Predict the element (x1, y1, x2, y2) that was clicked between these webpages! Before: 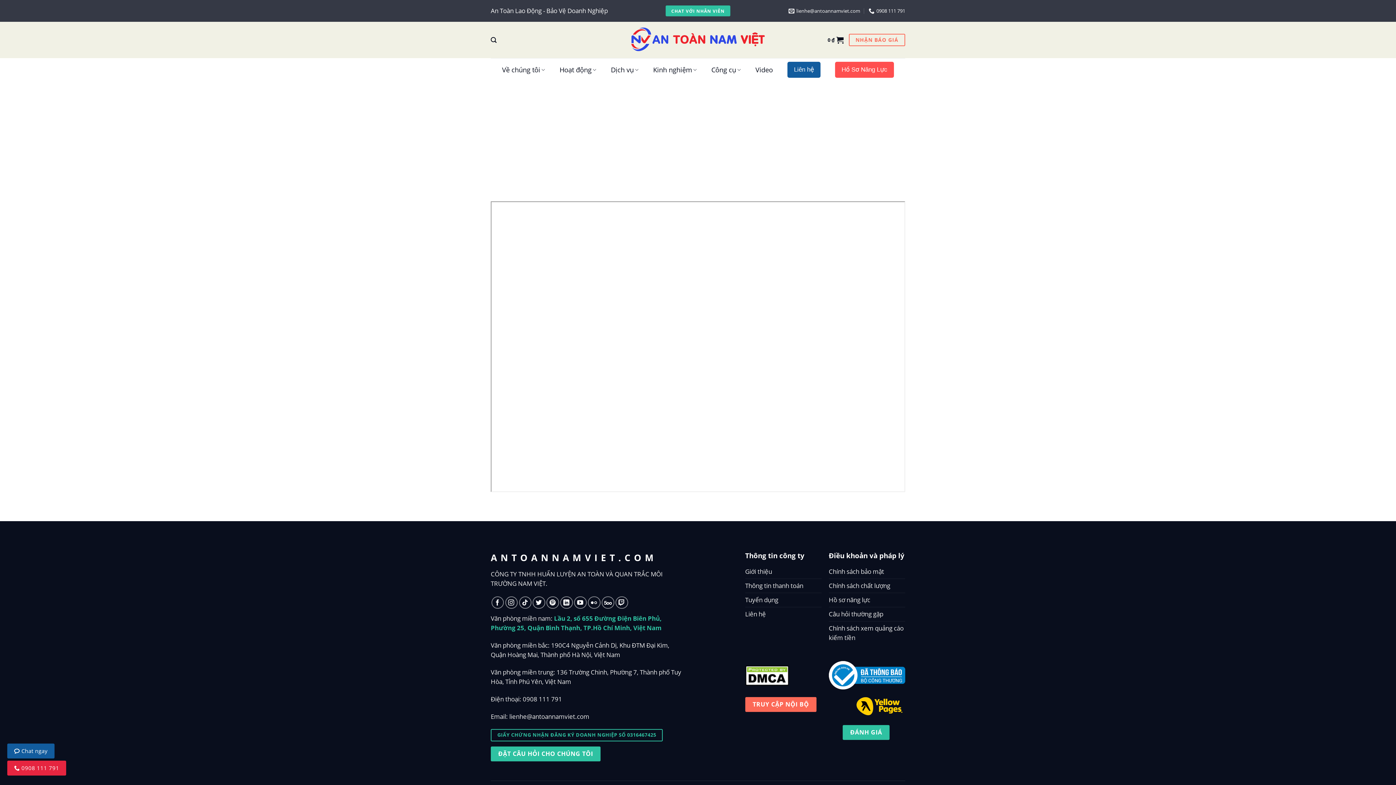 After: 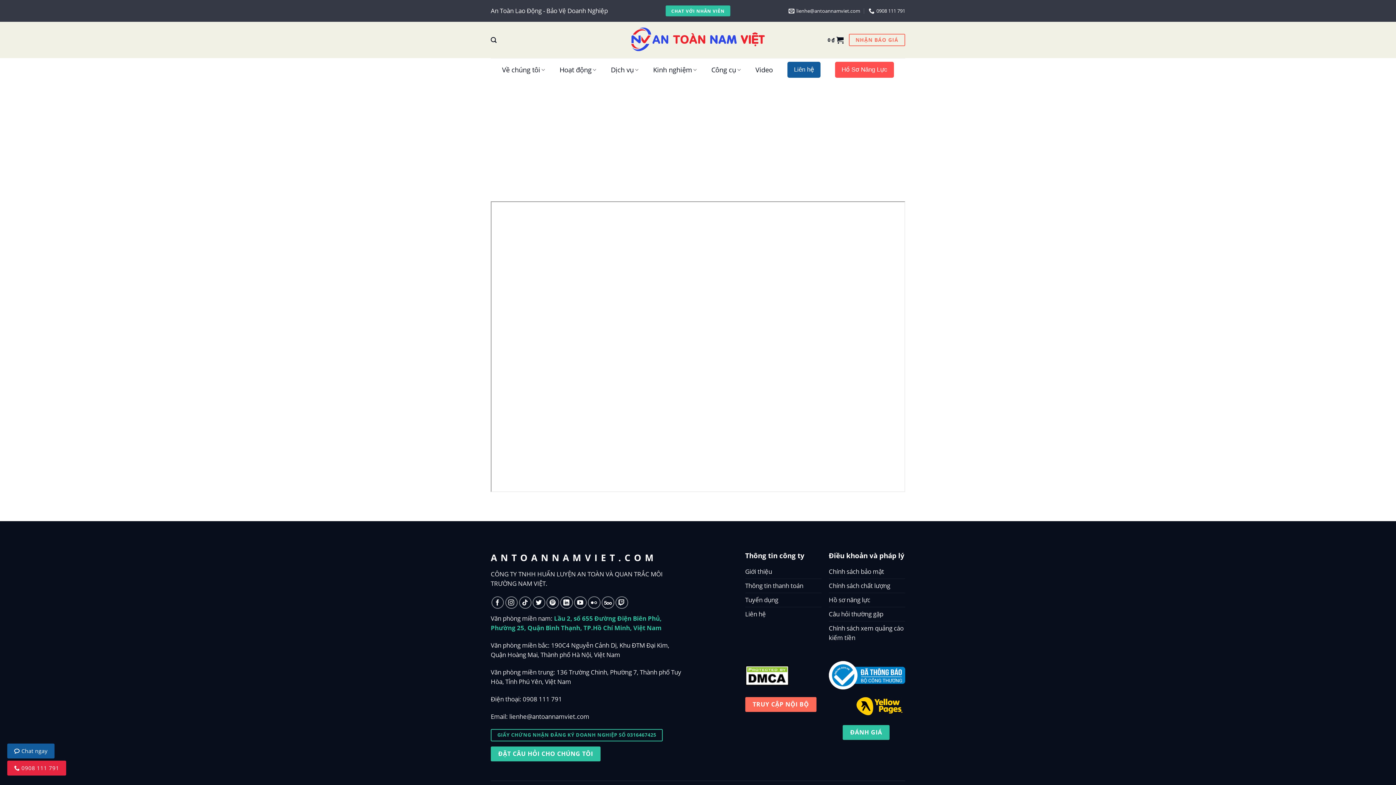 Action: bbox: (829, 661, 905, 690)